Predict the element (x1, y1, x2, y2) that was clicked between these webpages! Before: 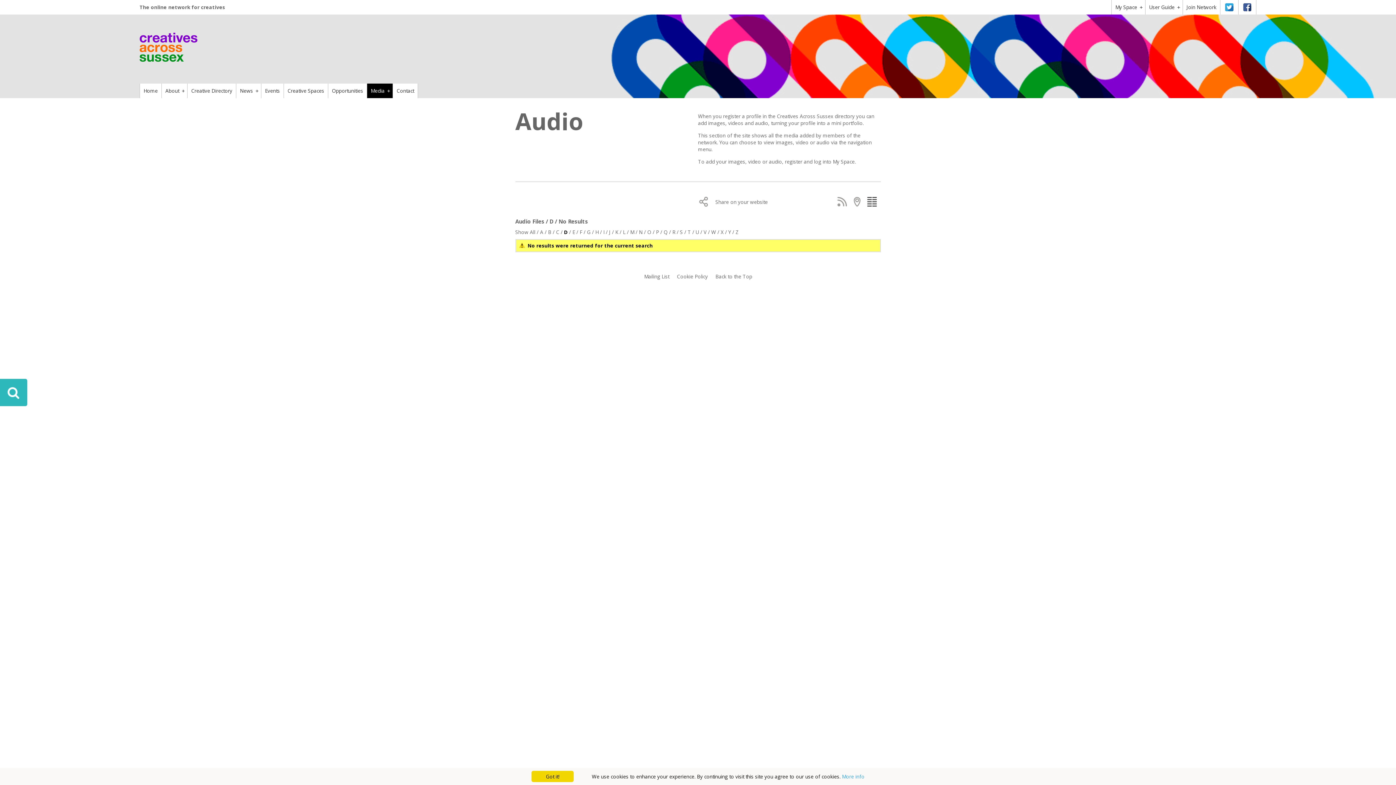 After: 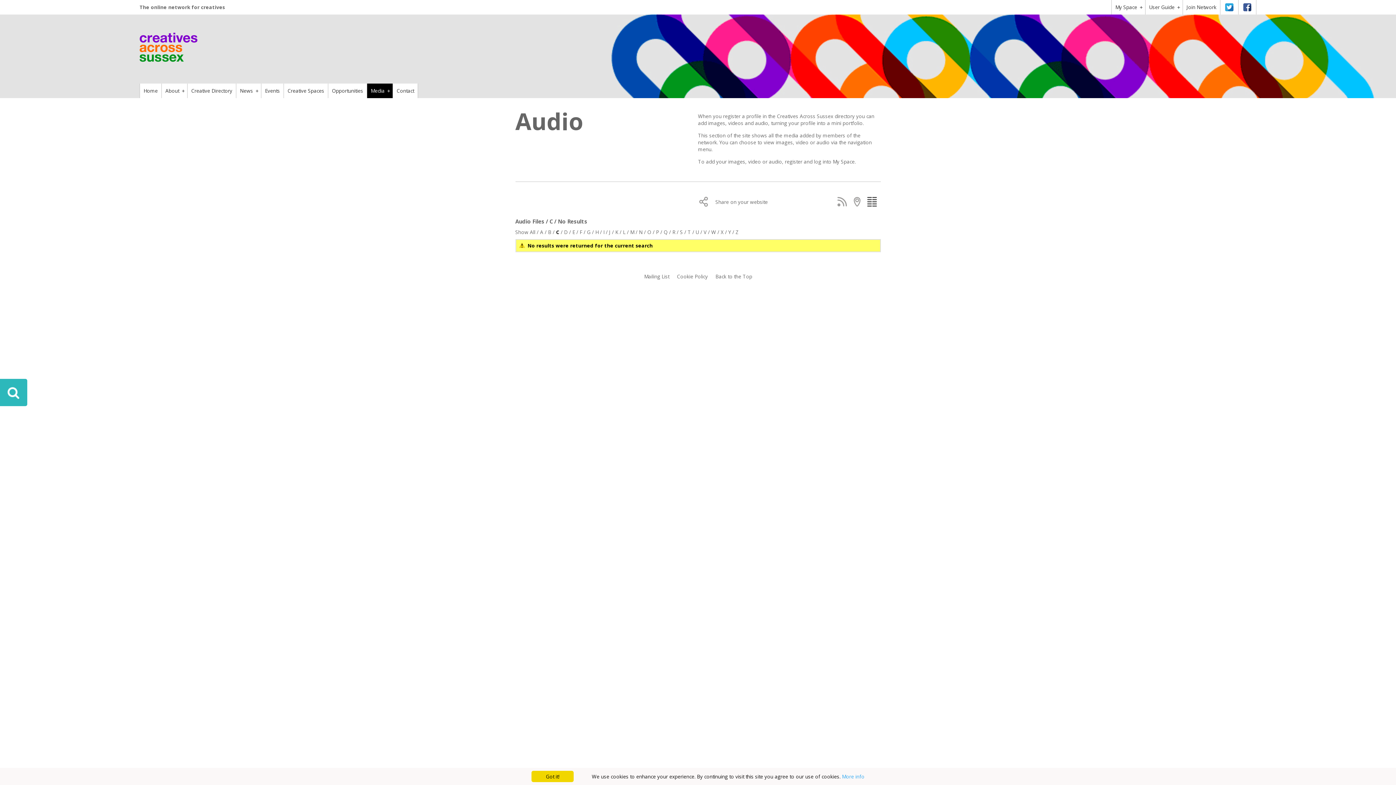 Action: label: C bbox: (556, 228, 559, 235)